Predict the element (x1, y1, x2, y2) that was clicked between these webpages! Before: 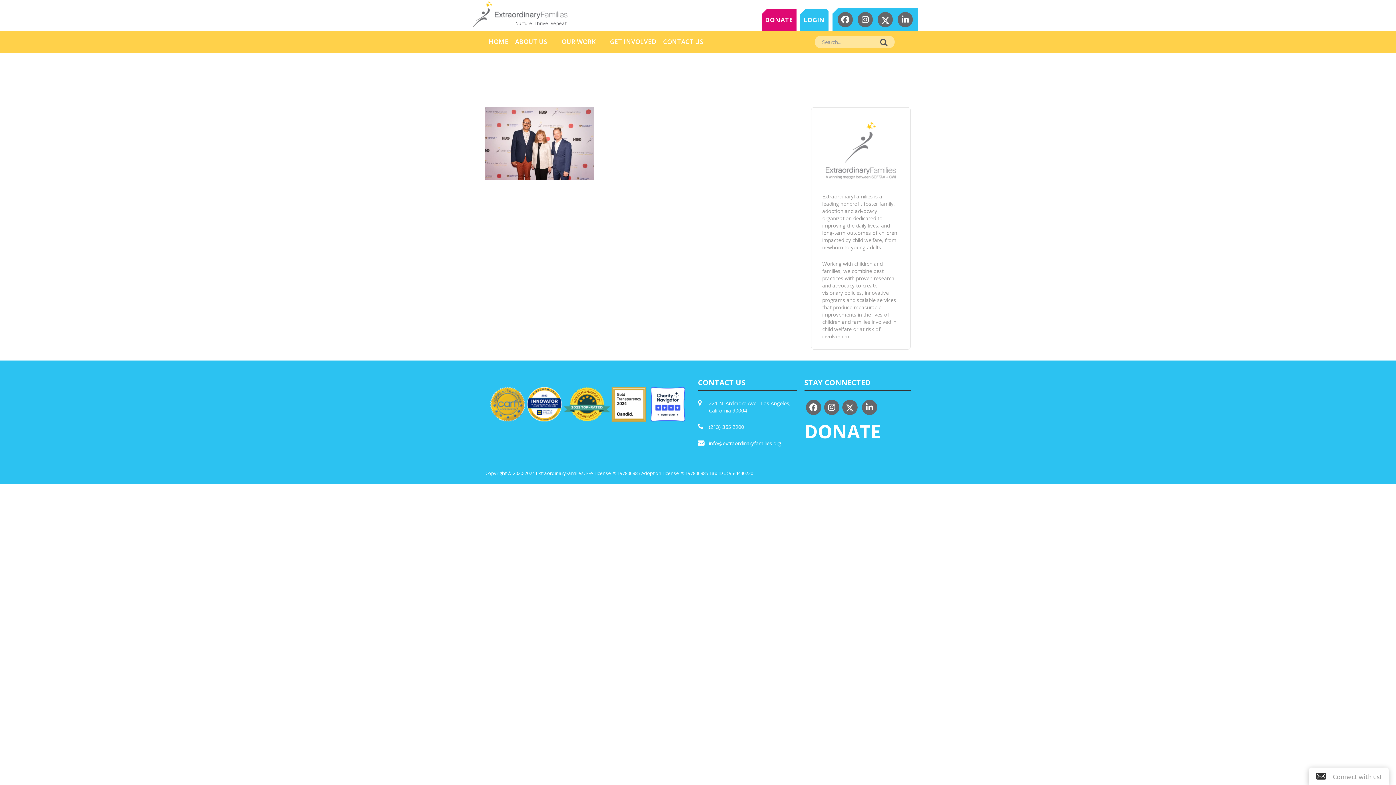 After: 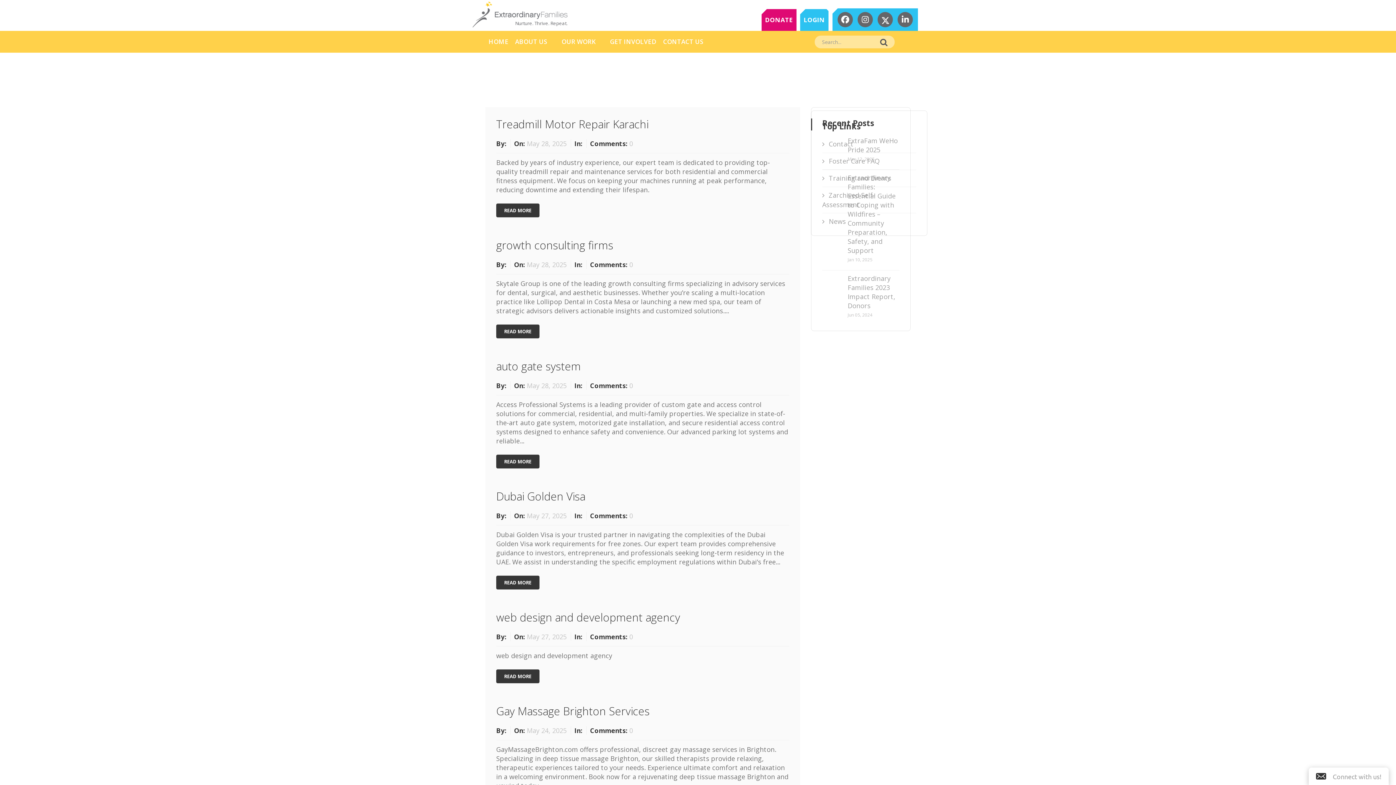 Action: bbox: (877, 35, 892, 48)